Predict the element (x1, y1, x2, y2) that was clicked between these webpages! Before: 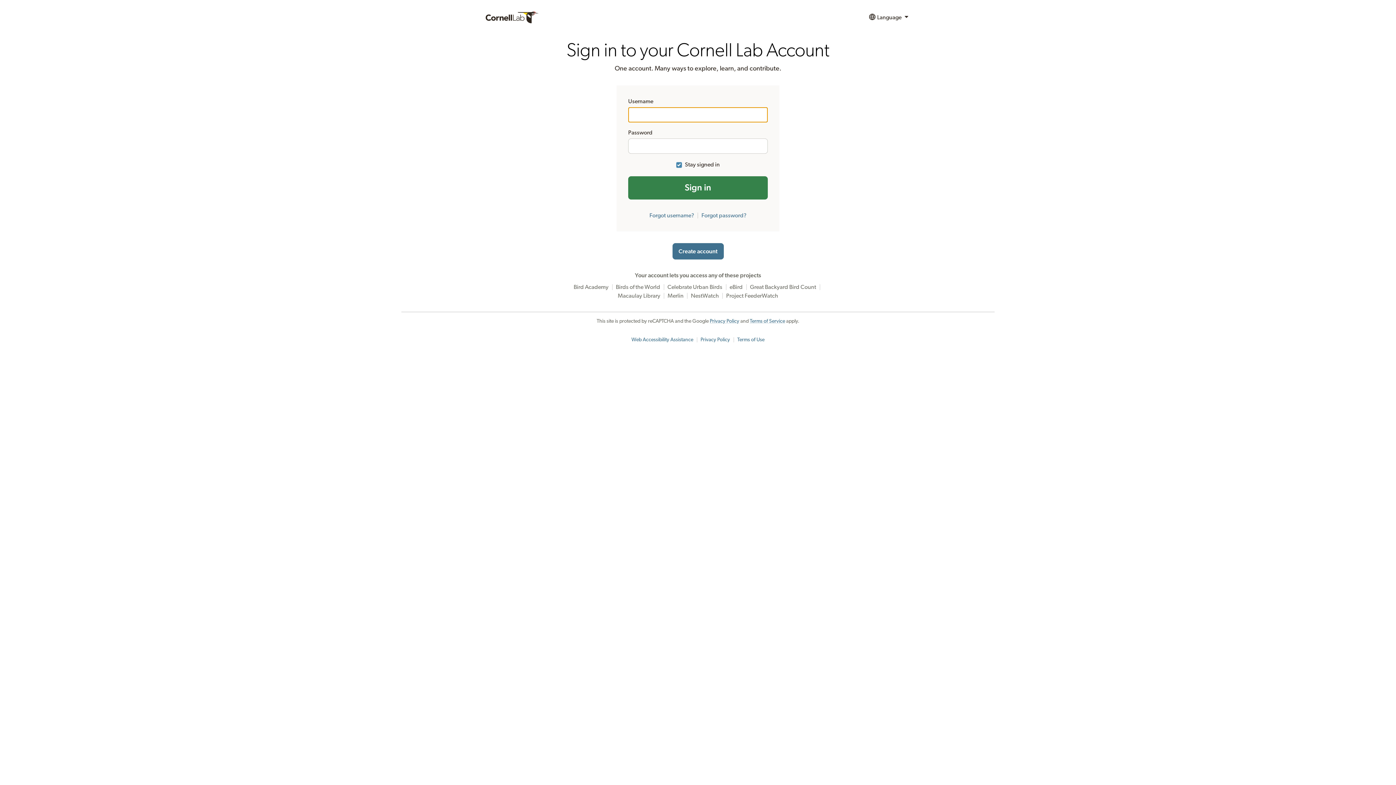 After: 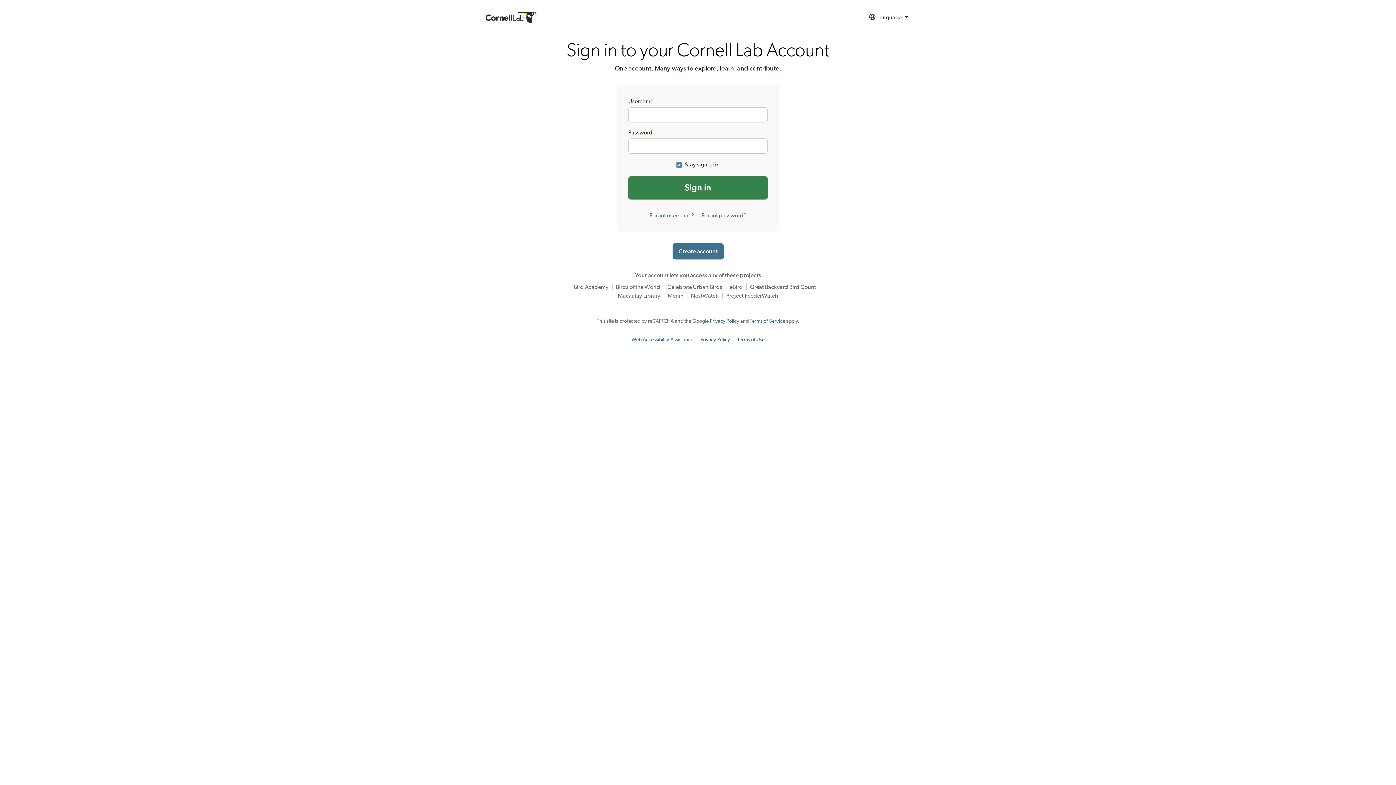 Action: bbox: (700, 337, 730, 342) label: Privacy Policy